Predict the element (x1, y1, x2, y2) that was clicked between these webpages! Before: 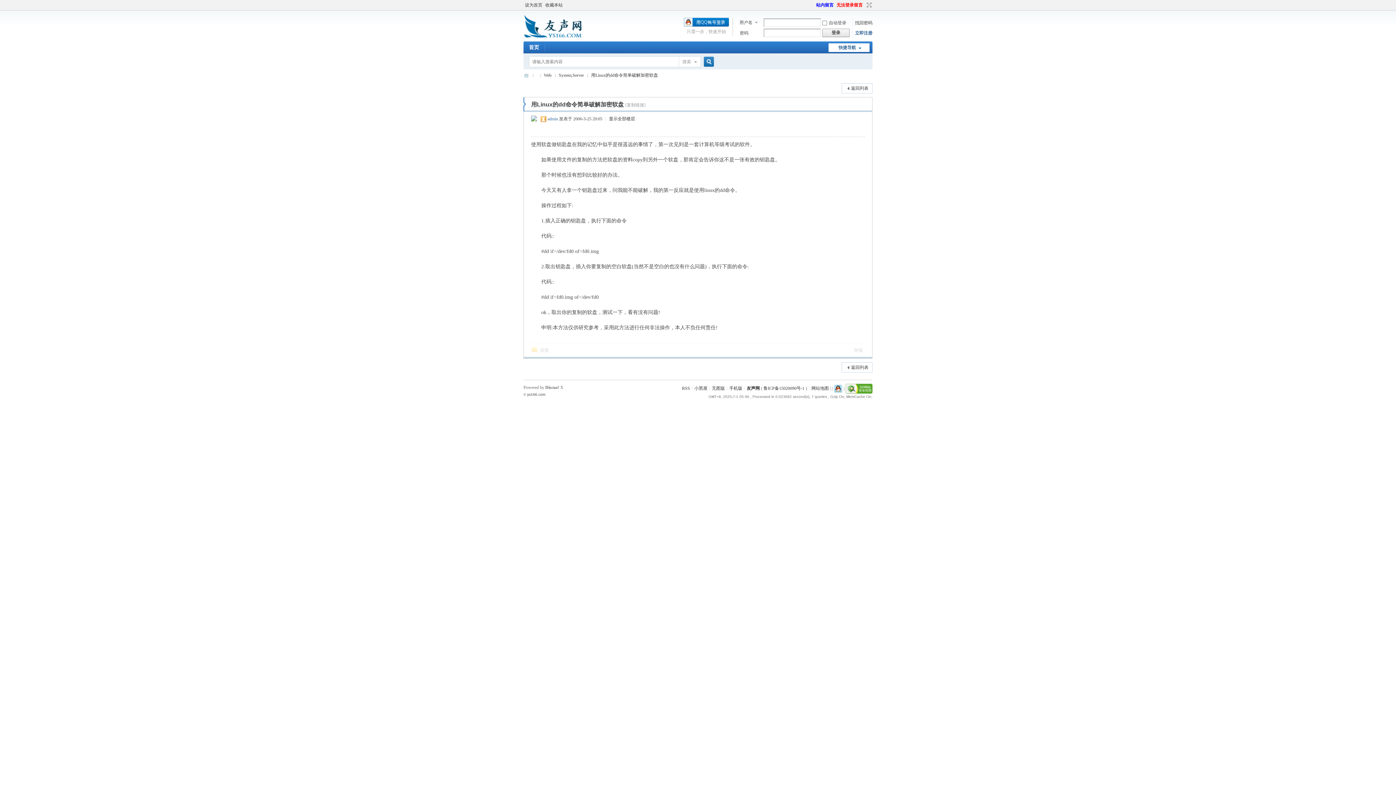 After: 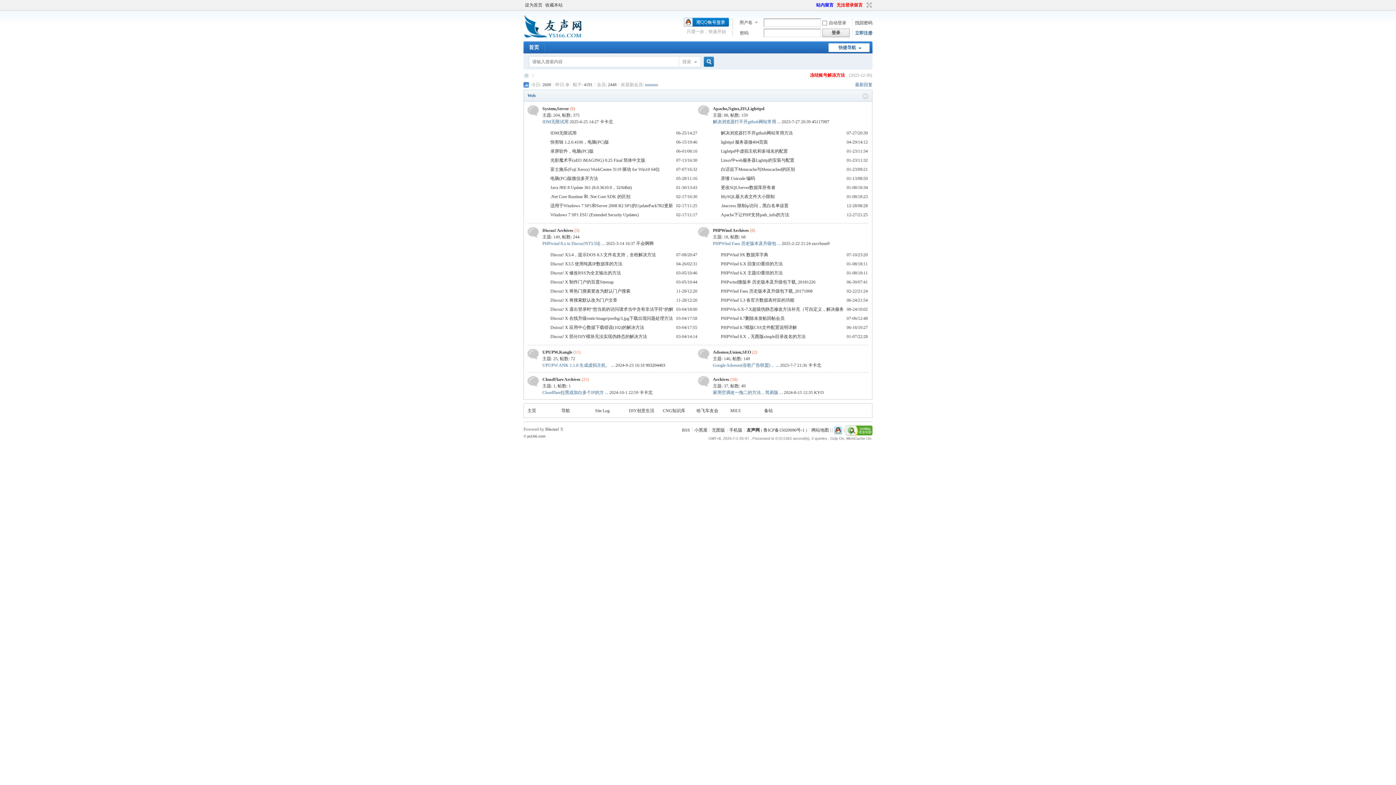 Action: label: 友声网 bbox: (523, 70, 529, 80)